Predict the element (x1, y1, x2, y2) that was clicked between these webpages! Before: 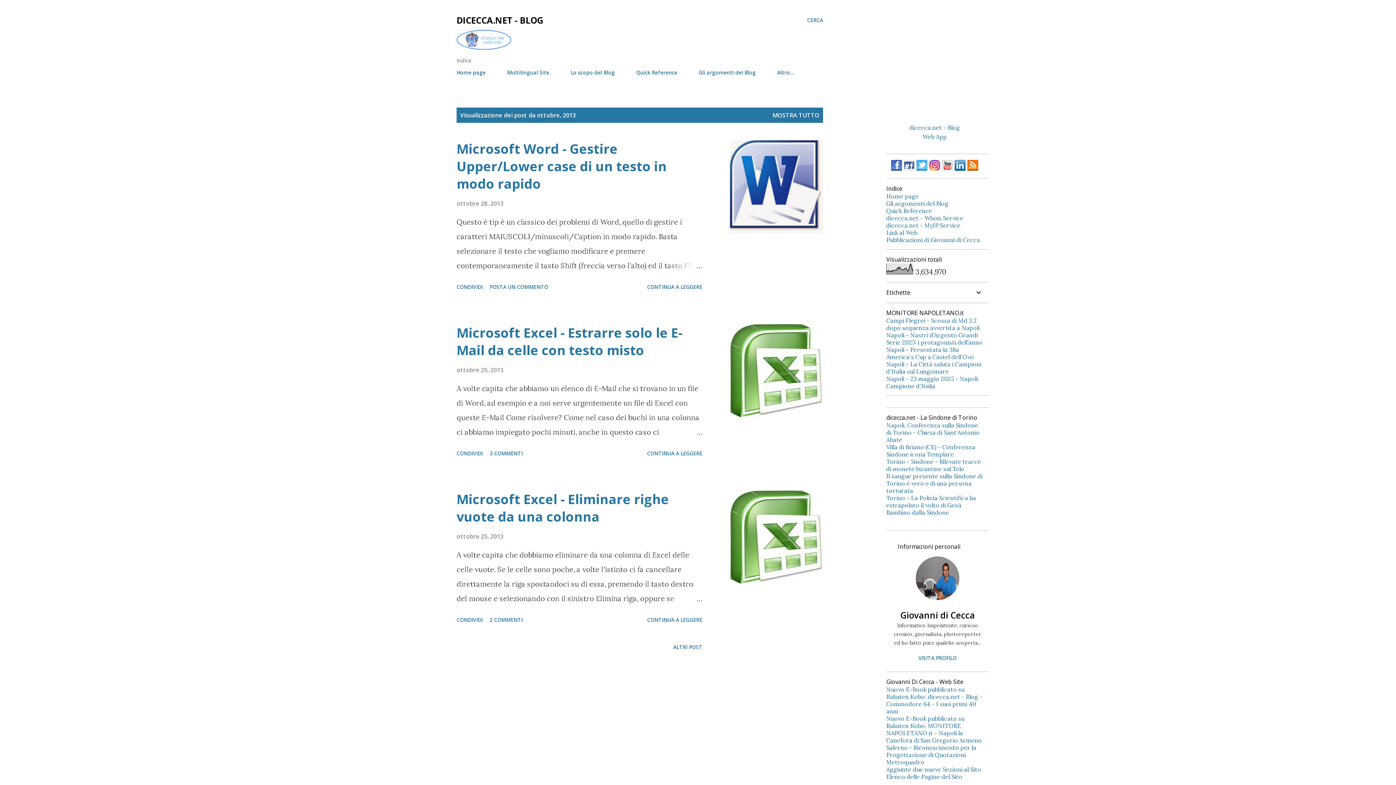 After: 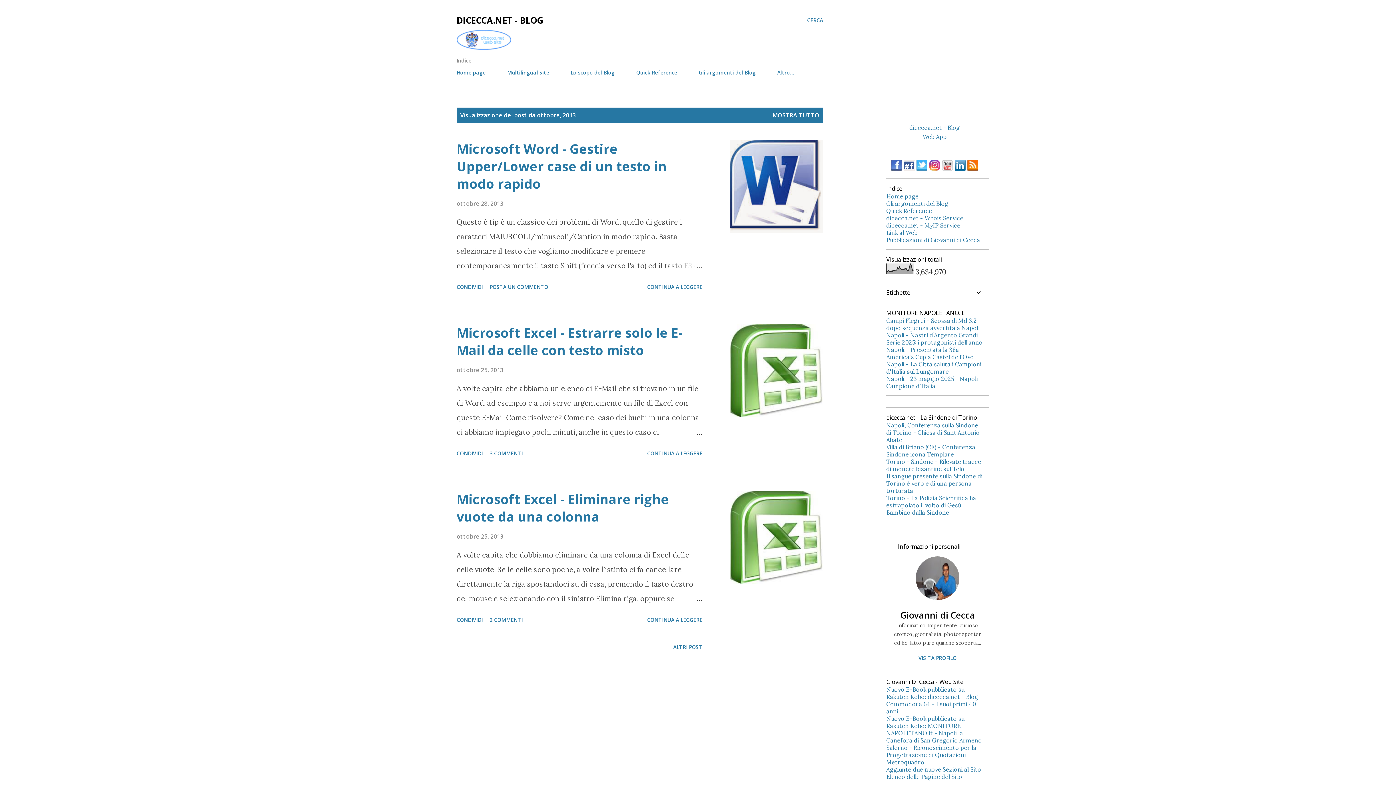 Action: bbox: (904, 163, 914, 172)